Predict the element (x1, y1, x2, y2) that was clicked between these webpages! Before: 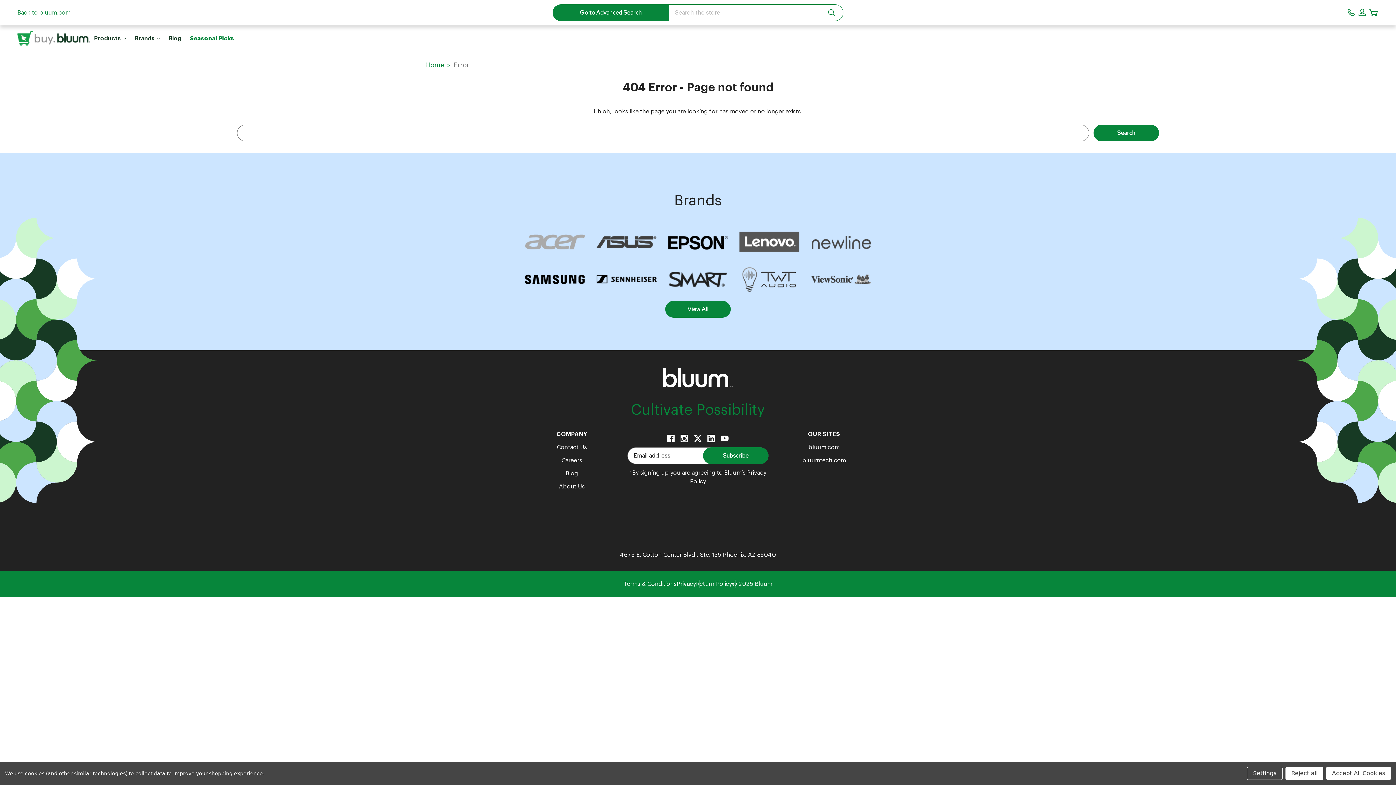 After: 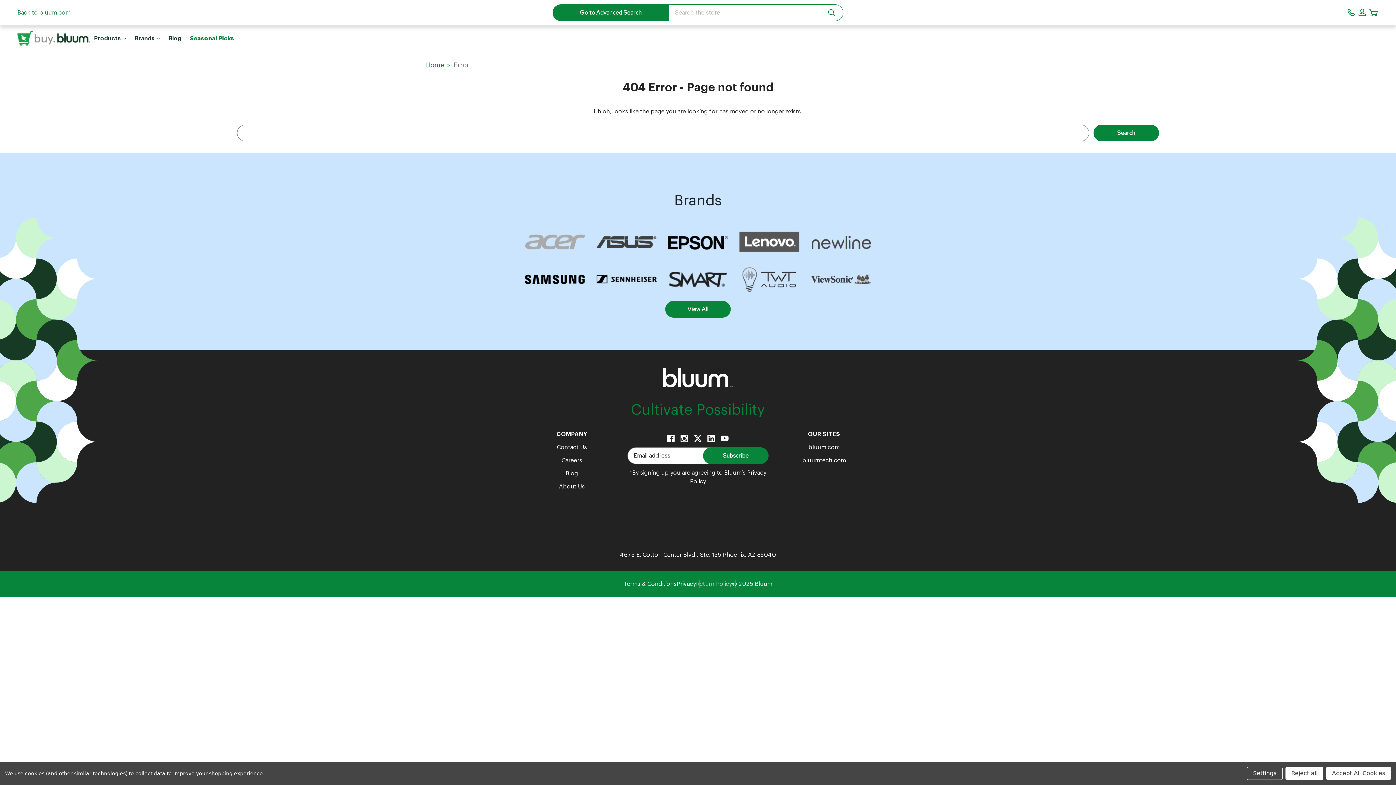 Action: bbox: (696, 581, 732, 587) label: Return Policy